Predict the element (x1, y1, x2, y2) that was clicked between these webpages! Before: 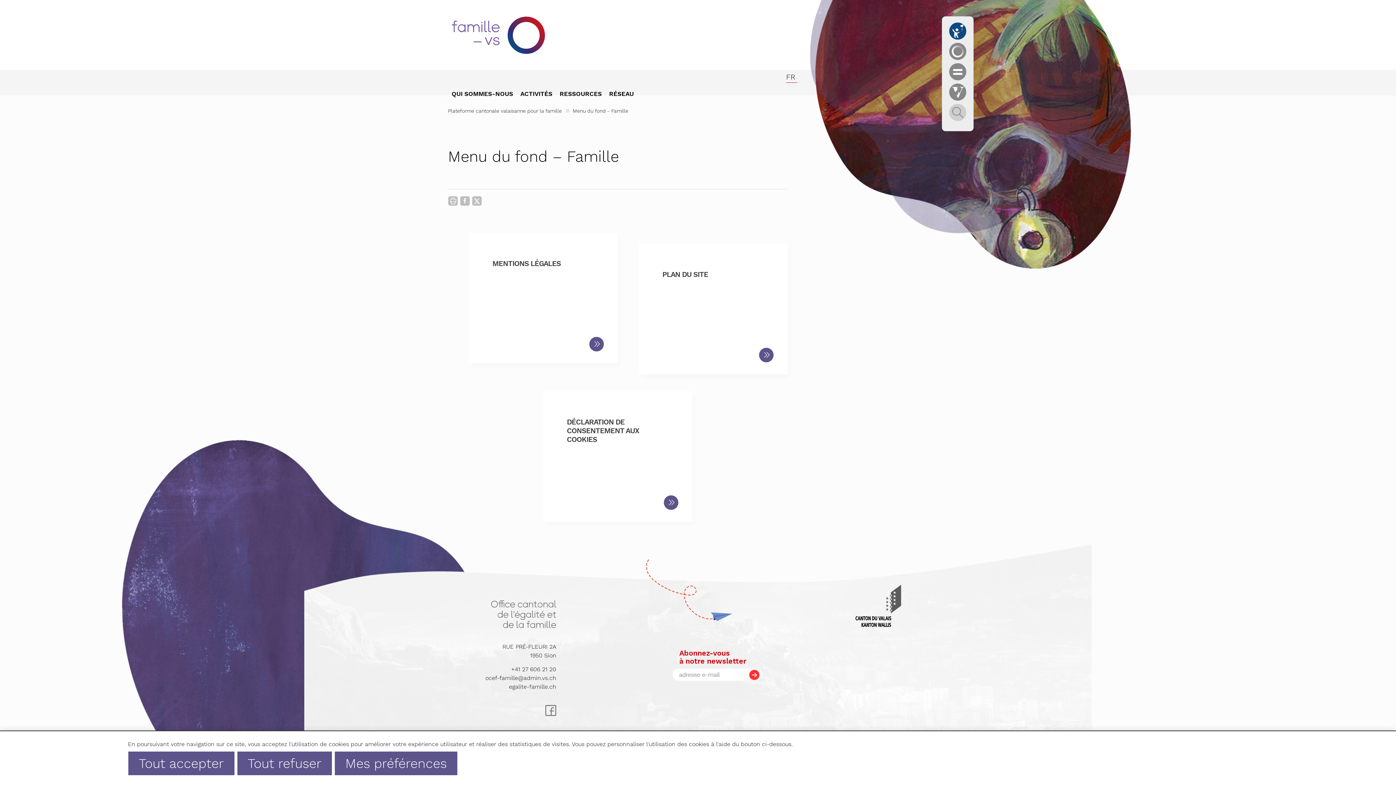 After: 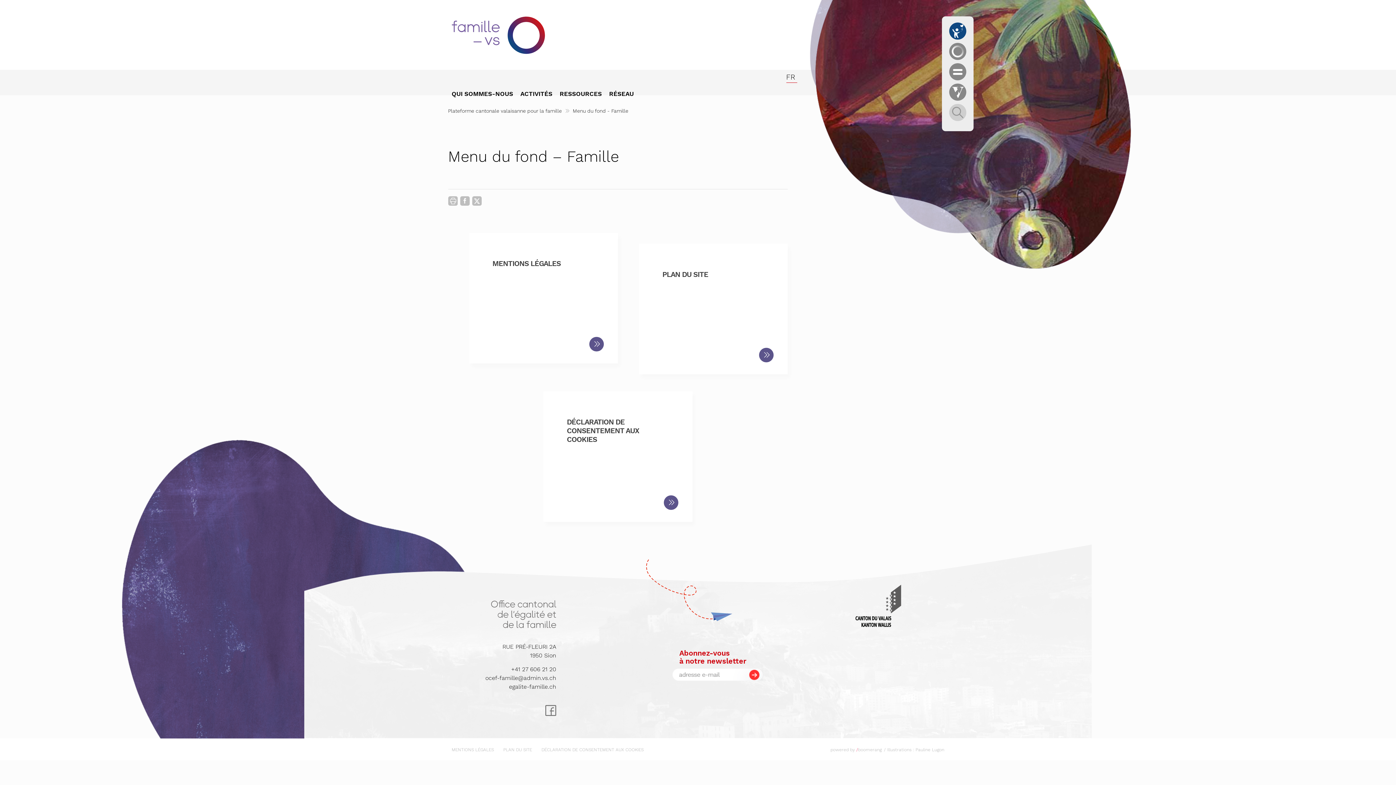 Action: label: Tout refuser bbox: (236, 751, 332, 776)